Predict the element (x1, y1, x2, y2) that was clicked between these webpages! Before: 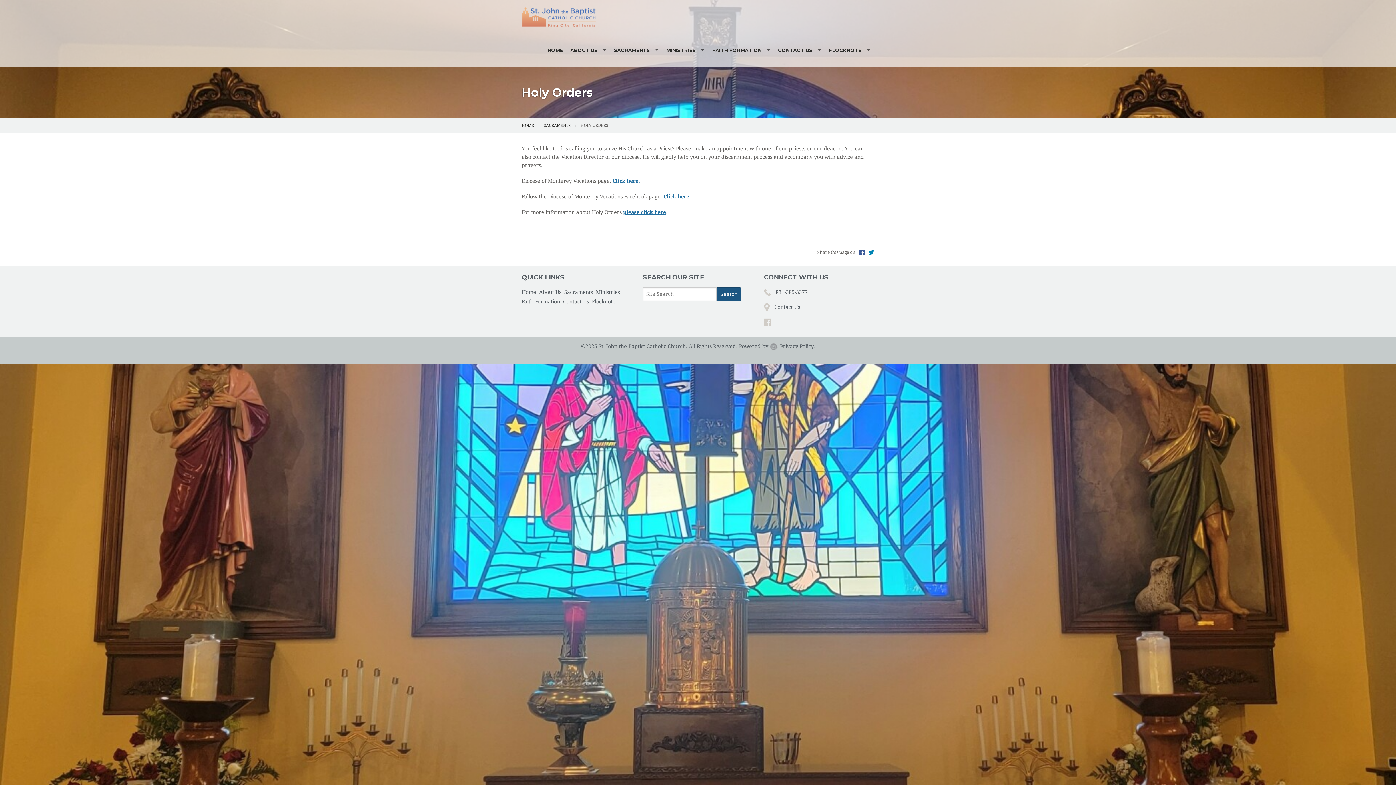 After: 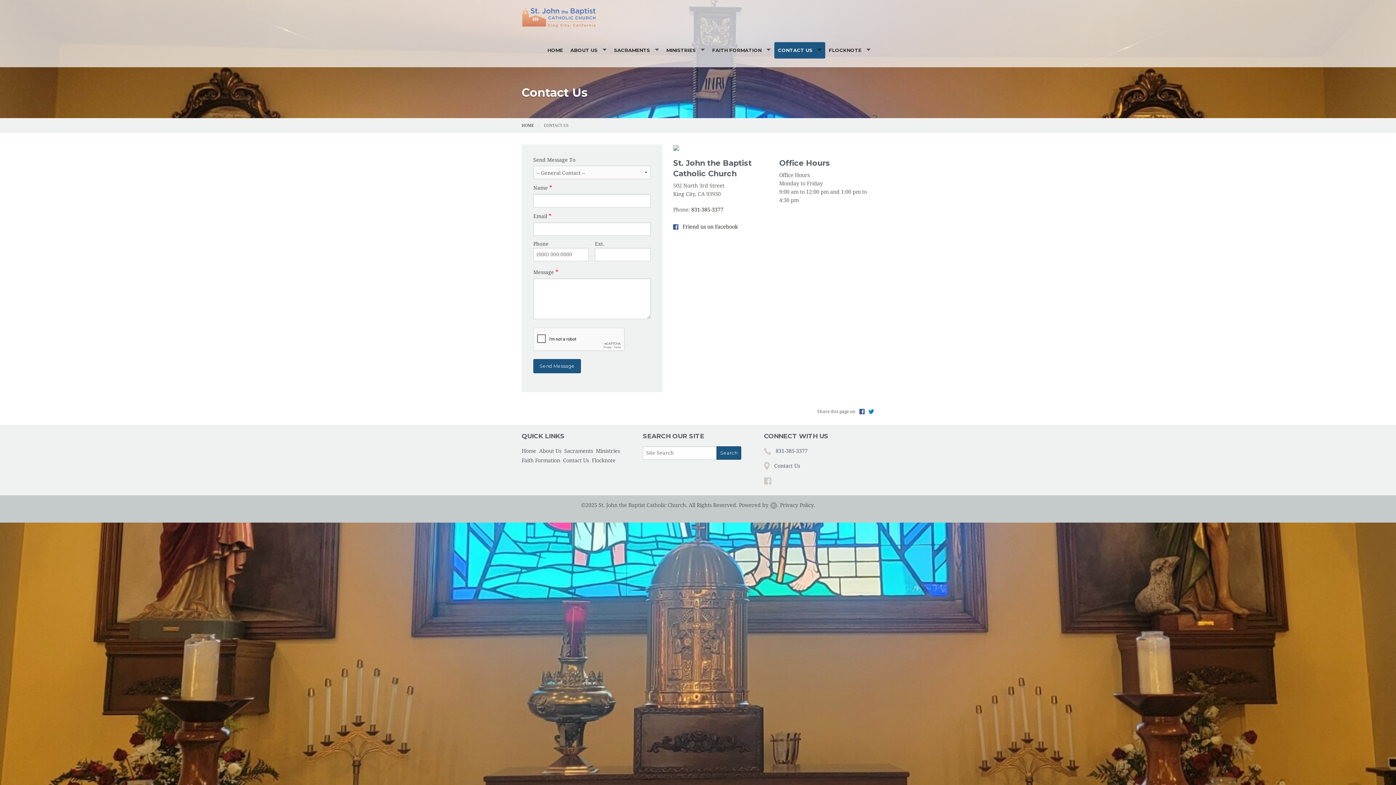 Action: label: CONTACT US bbox: (774, 42, 825, 58)